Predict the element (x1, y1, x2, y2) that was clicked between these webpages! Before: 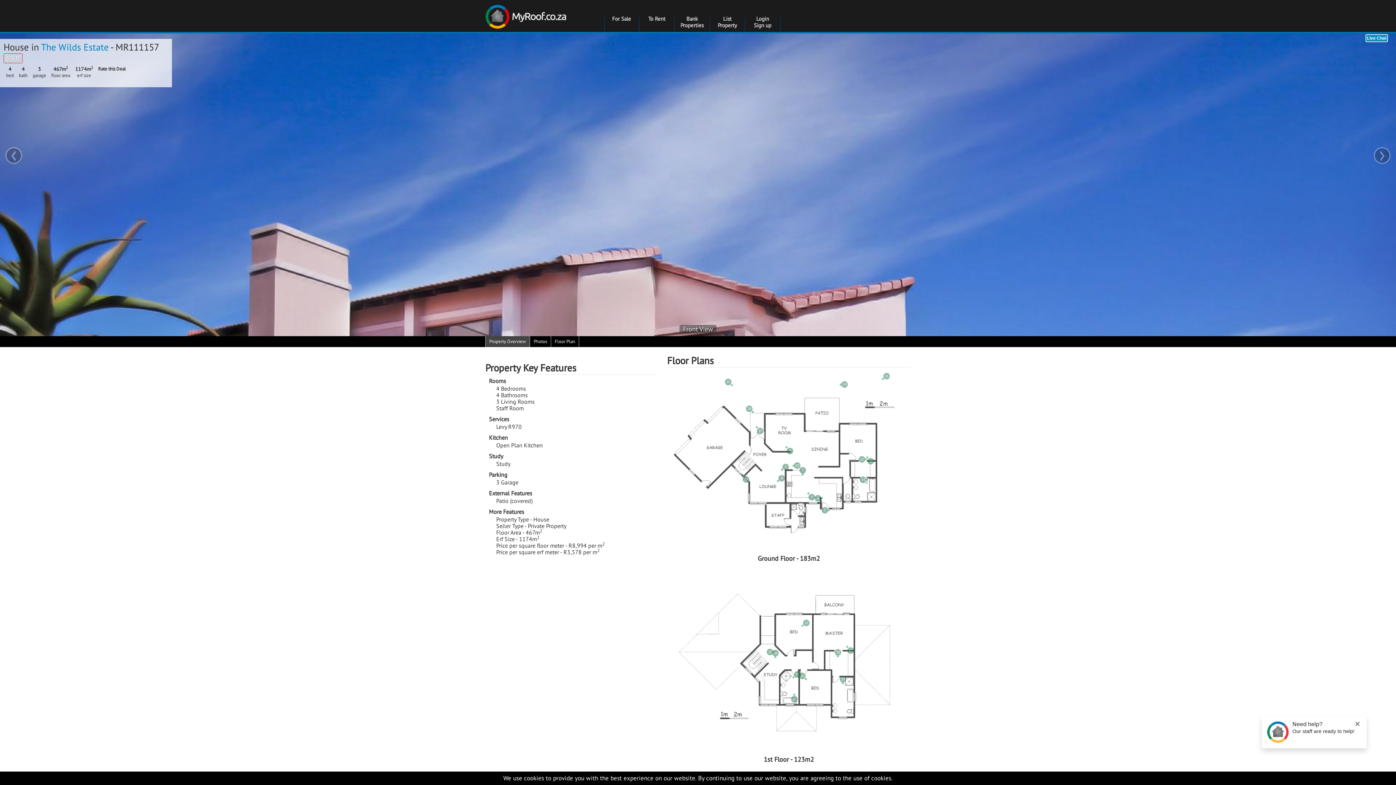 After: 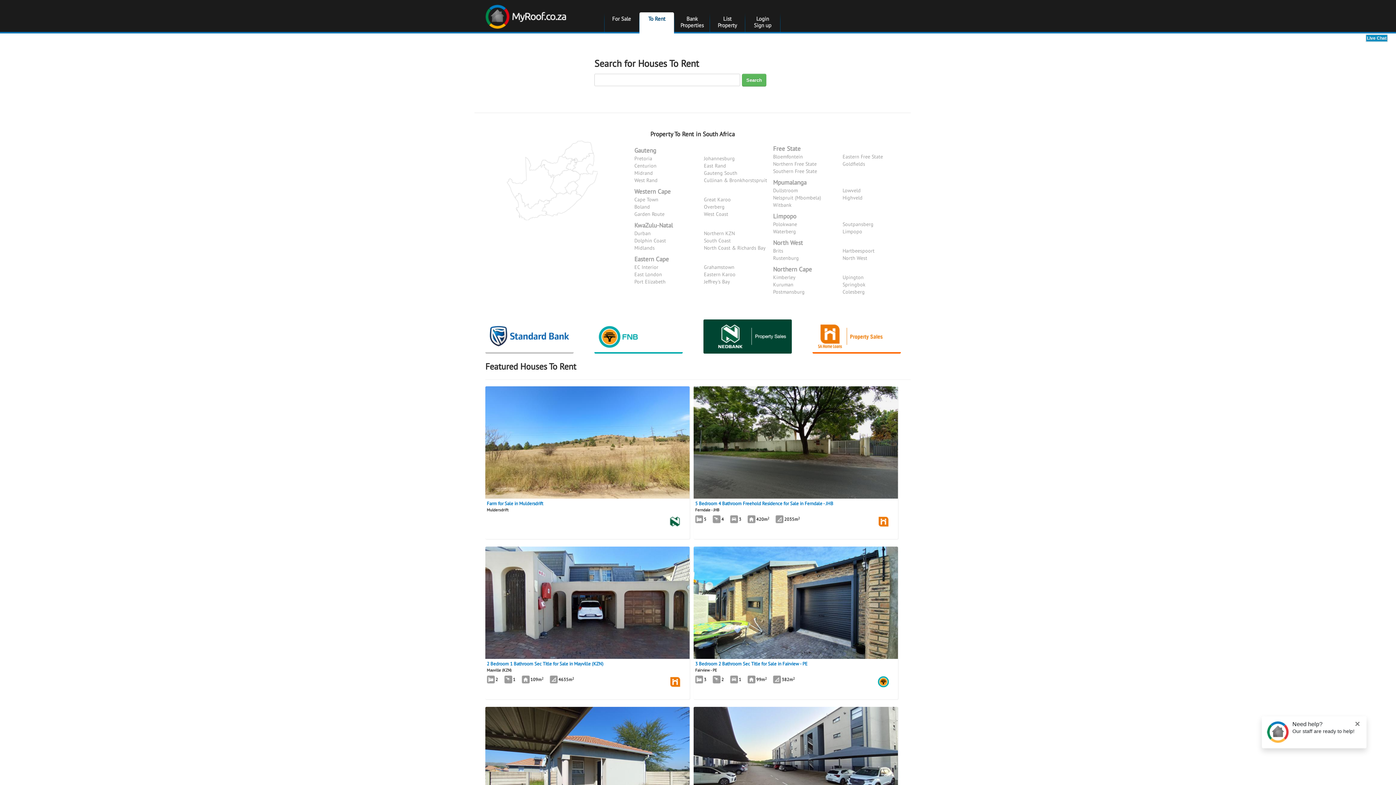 Action: bbox: (639, 12, 674, 33) label: To Rent